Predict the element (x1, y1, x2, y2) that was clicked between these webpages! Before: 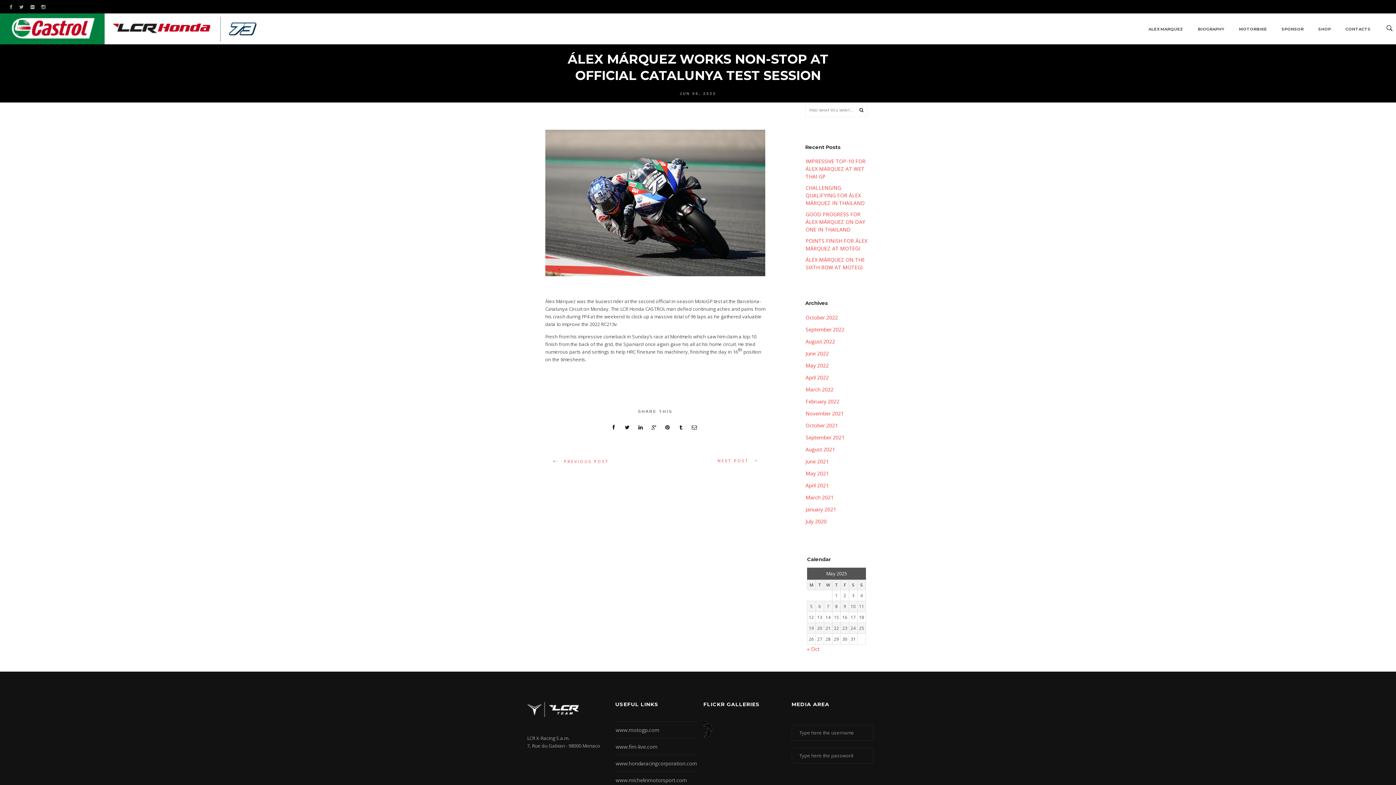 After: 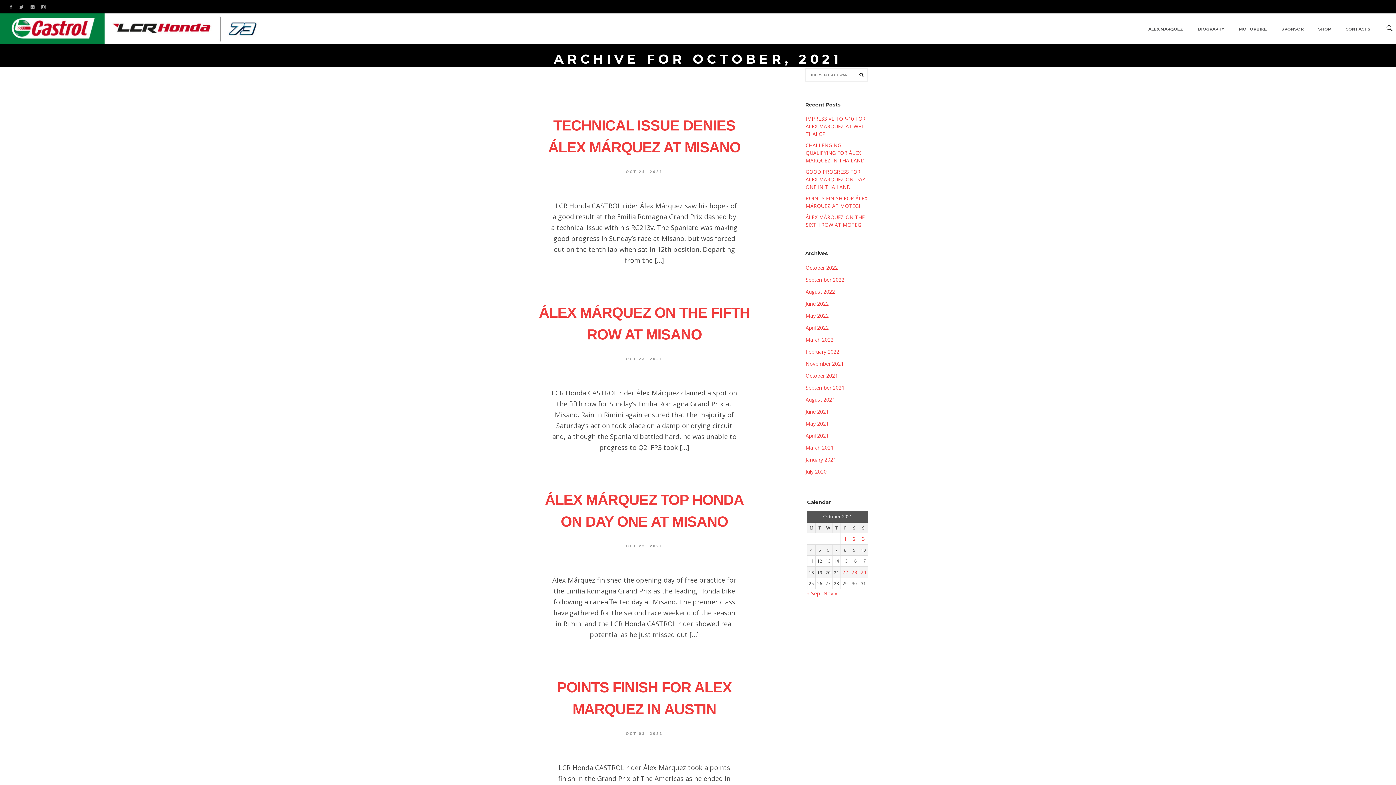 Action: bbox: (805, 419, 838, 431) label: October 2021